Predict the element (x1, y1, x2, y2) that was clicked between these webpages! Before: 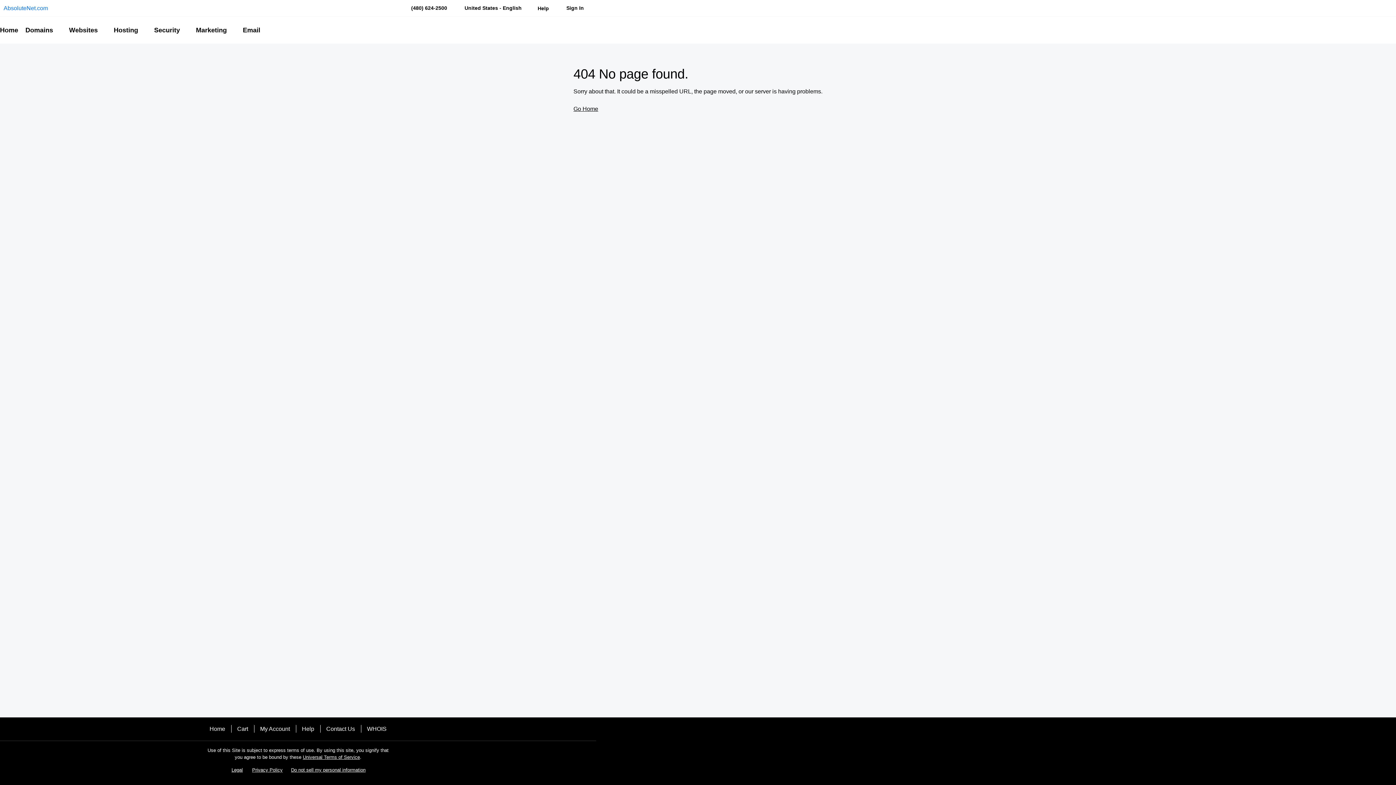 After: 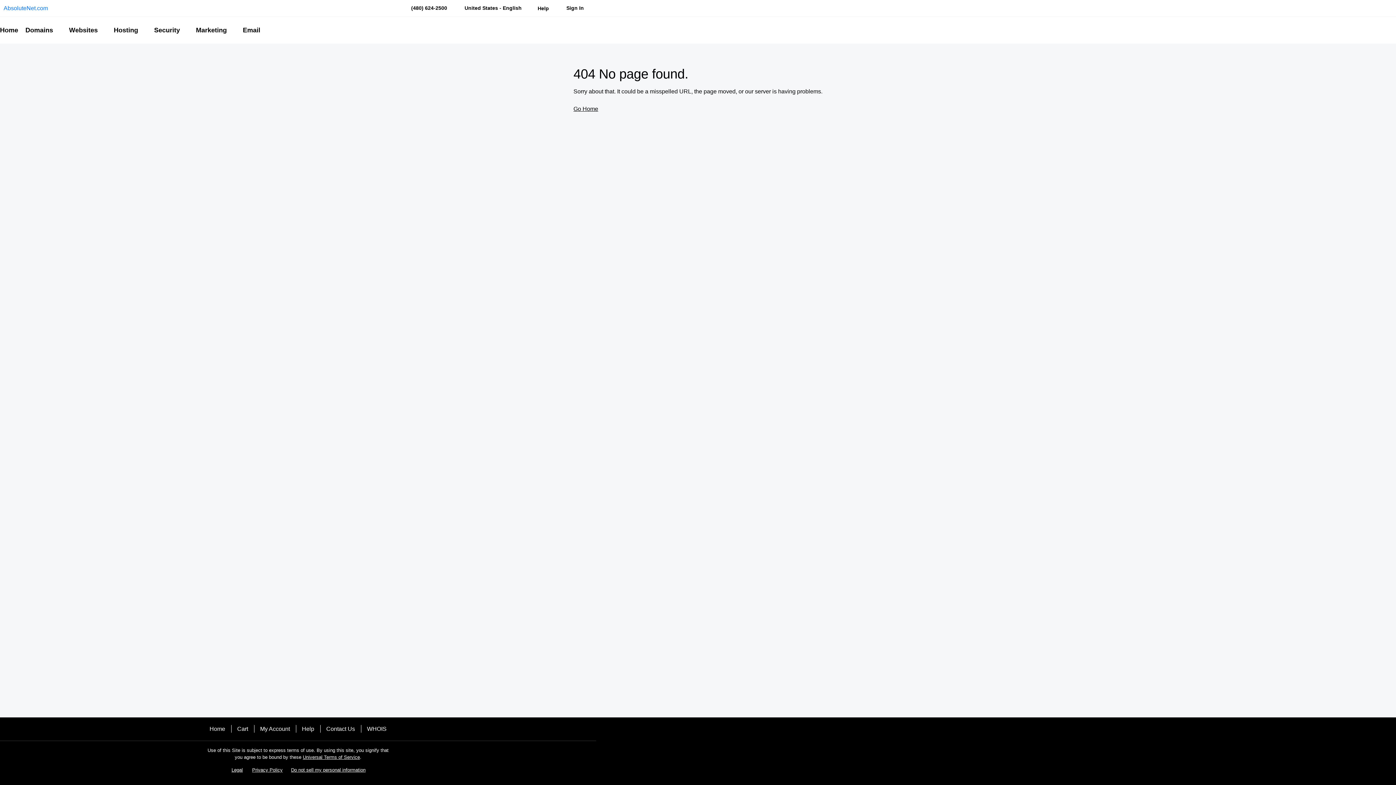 Action: label: Domains bbox: (21, 16, 65, 43)